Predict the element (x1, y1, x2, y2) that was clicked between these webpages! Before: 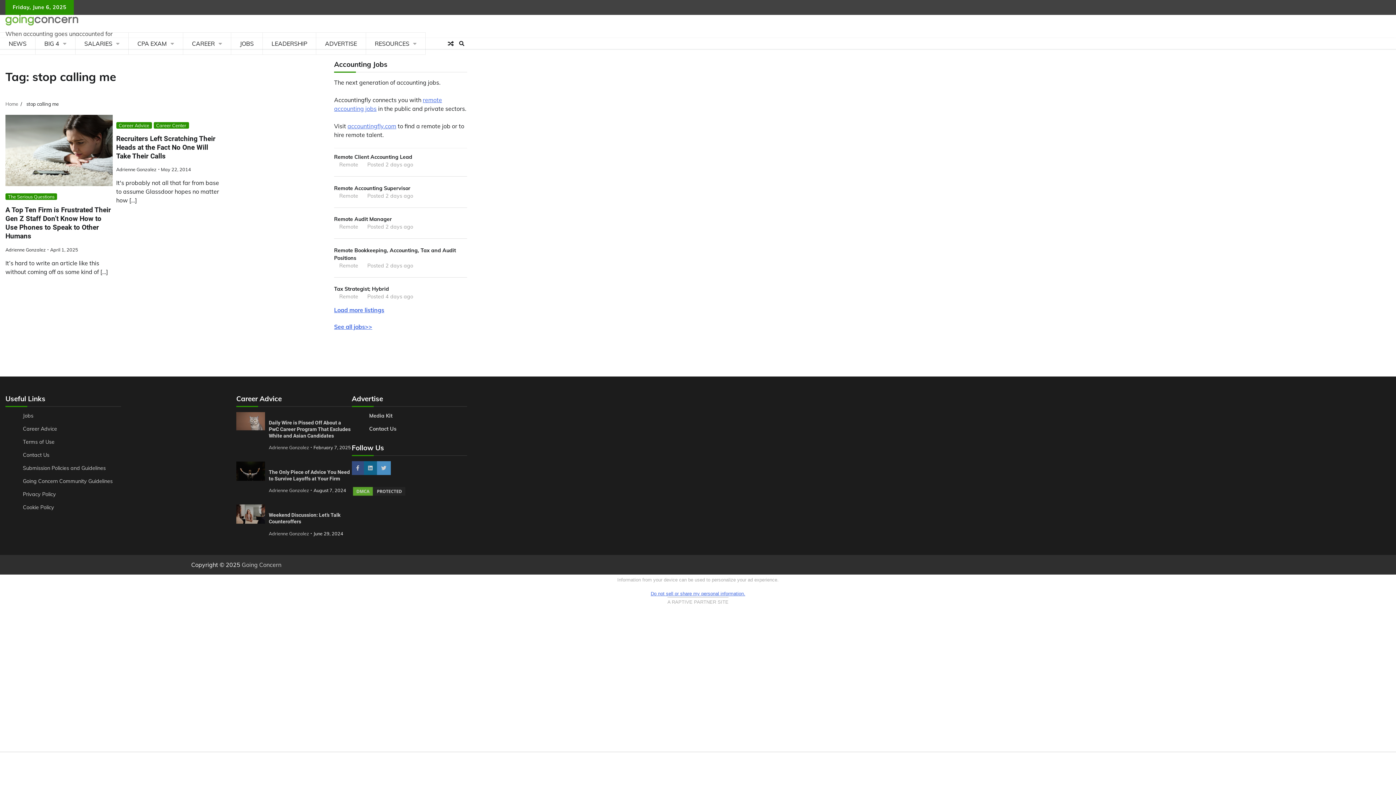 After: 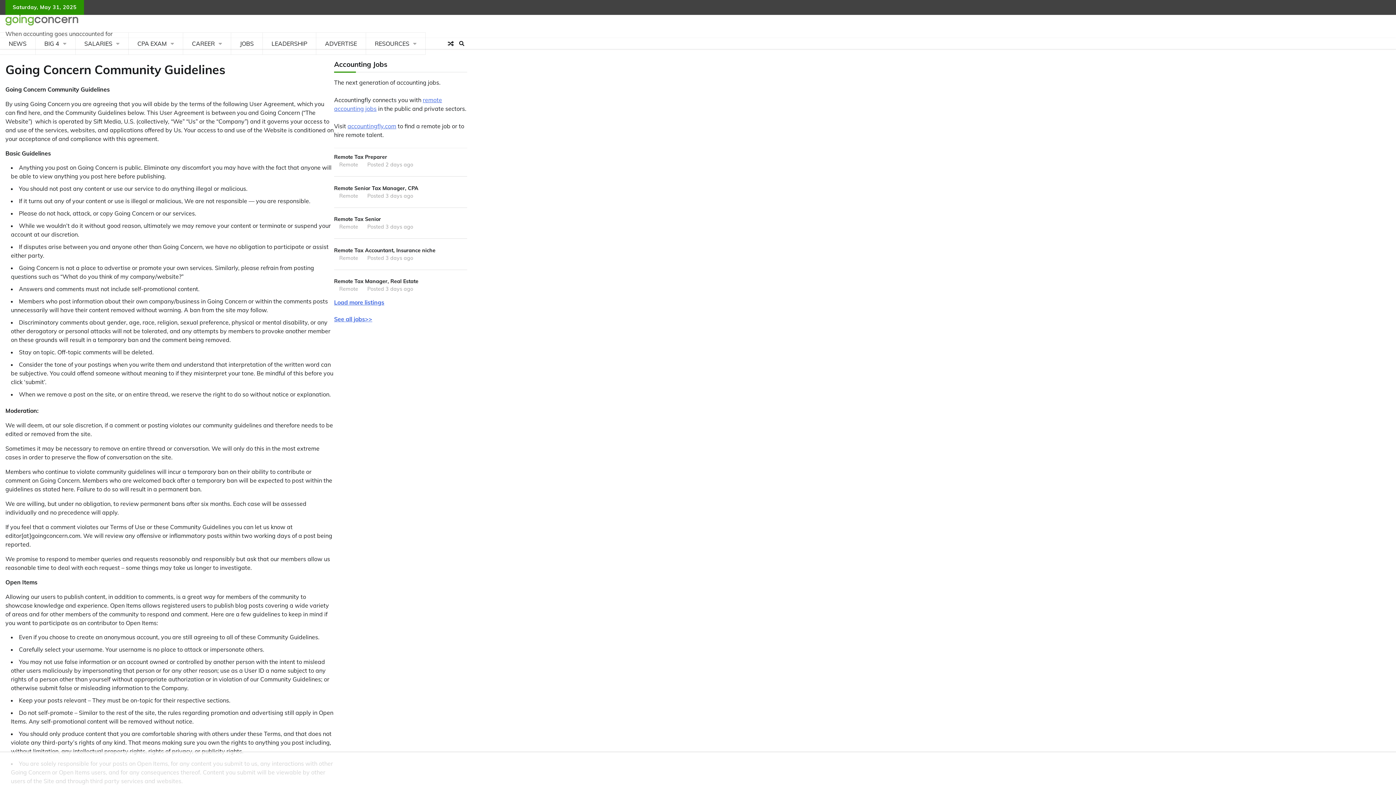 Action: label: Going Concern Community Guidelines bbox: (22, 478, 112, 484)